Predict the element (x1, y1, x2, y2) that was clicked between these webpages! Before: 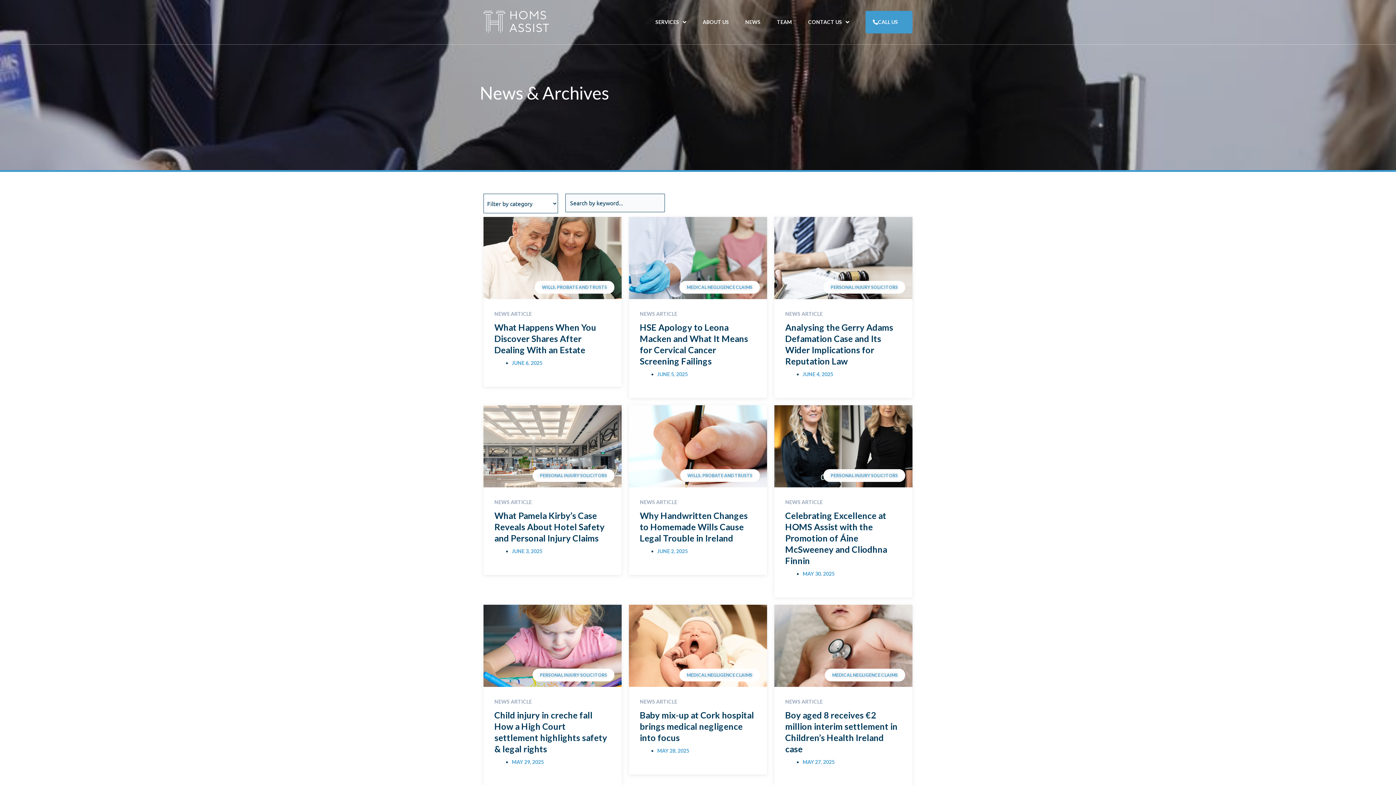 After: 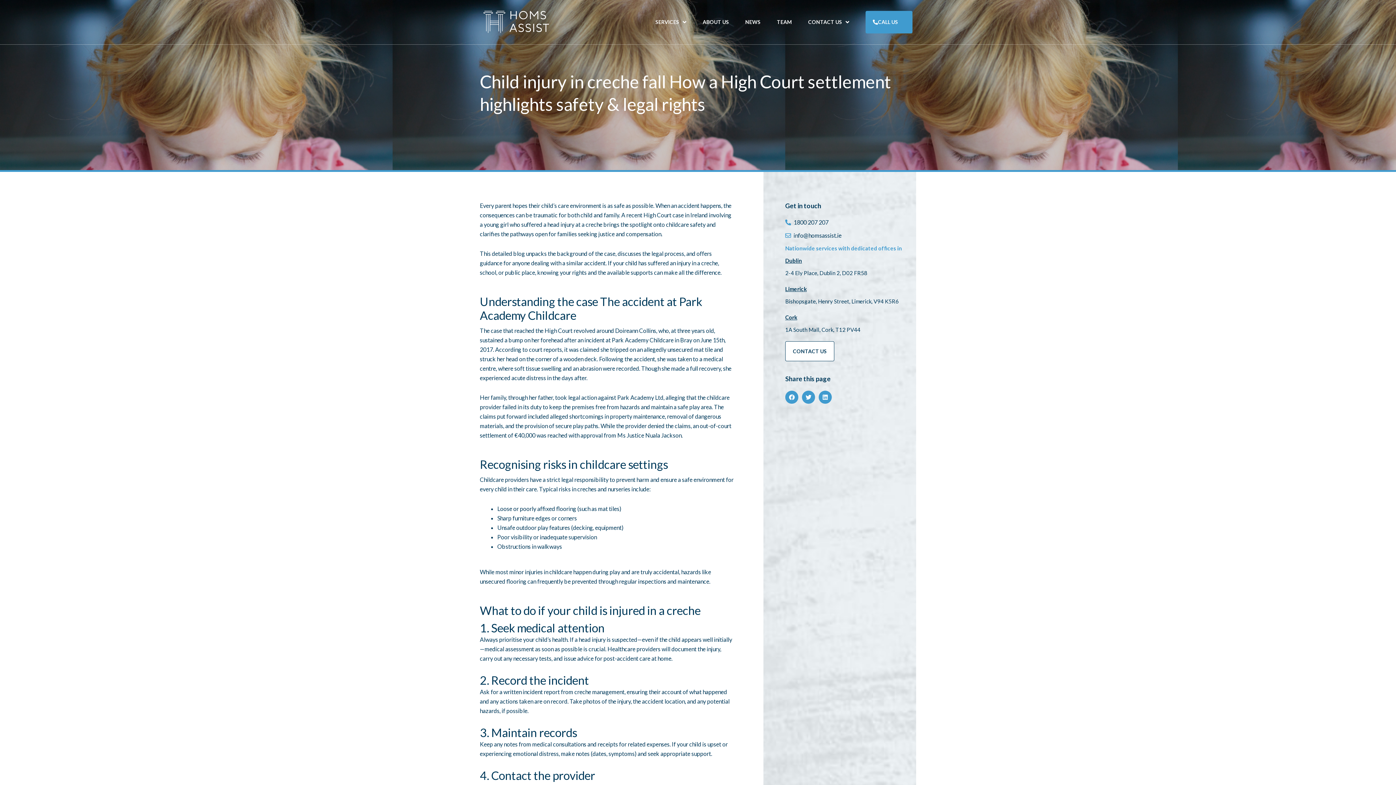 Action: label: PERSONAL INJURY SOLICITORS bbox: (532, 669, 614, 681)